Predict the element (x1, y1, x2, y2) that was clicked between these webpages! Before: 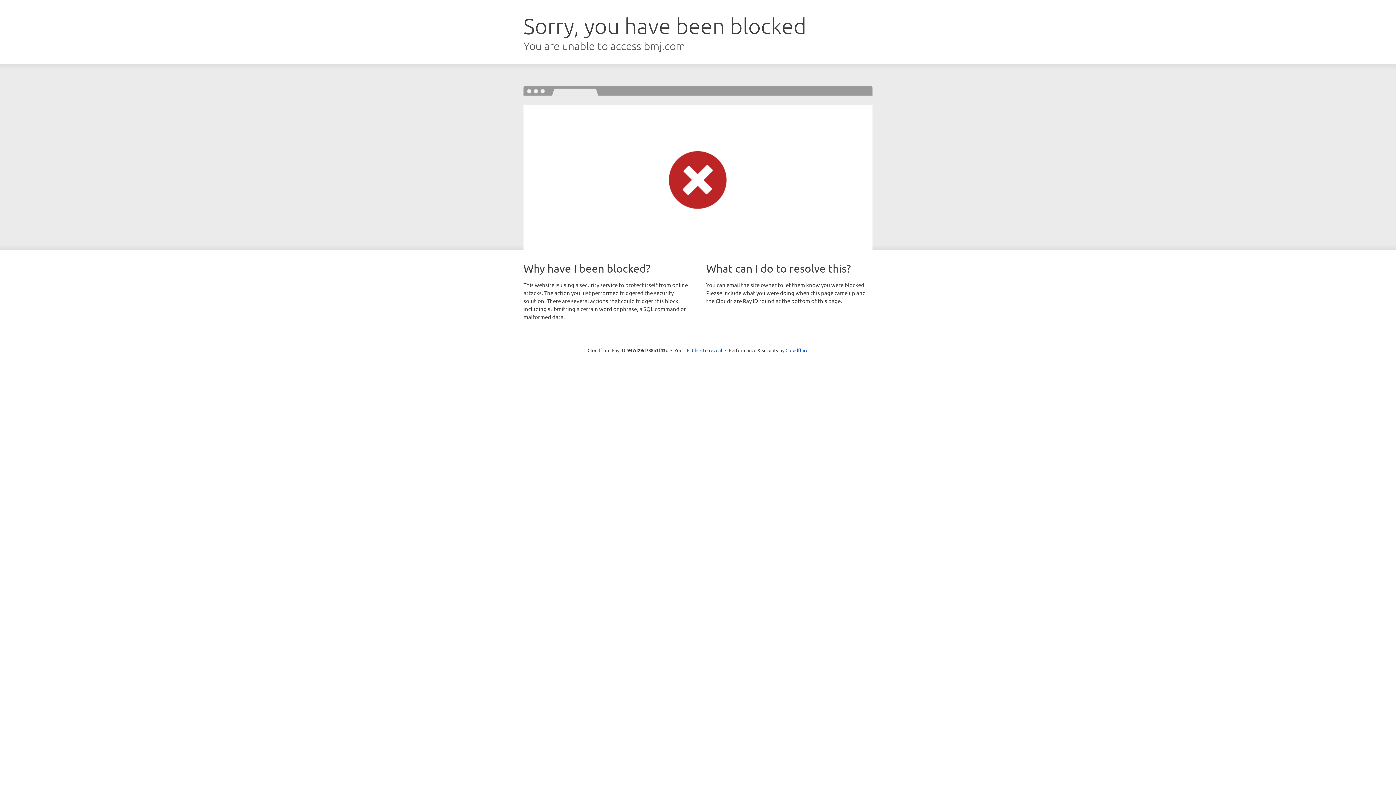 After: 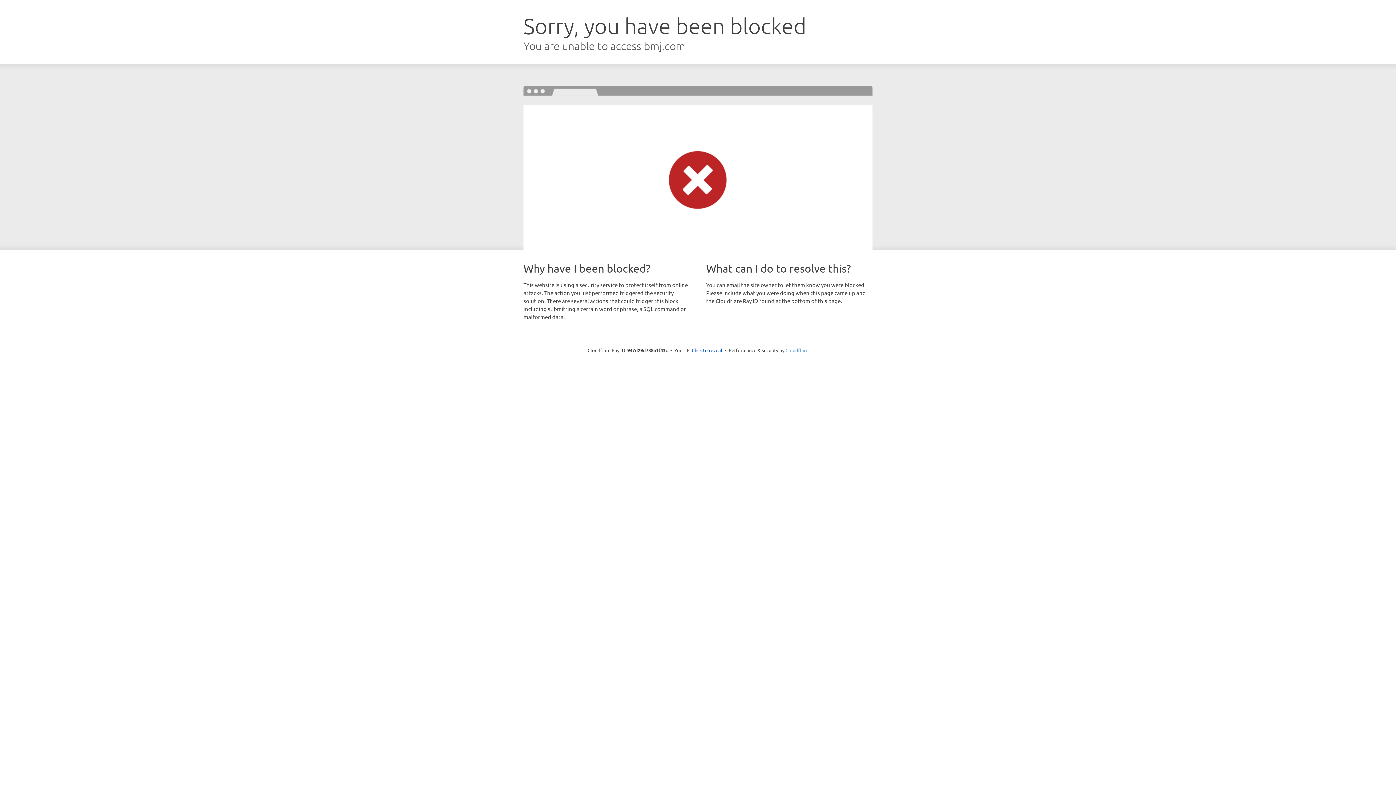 Action: bbox: (785, 347, 808, 353) label: Cloudflare